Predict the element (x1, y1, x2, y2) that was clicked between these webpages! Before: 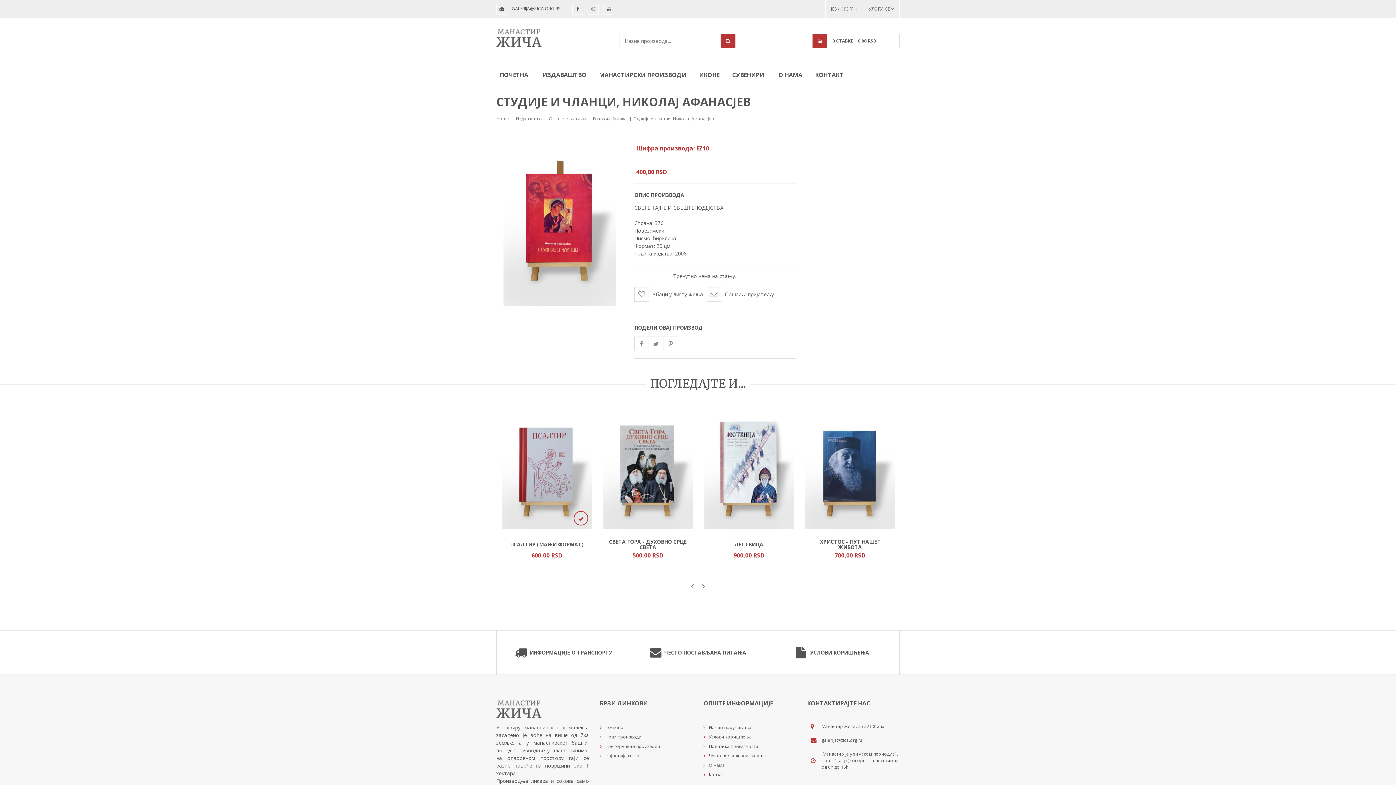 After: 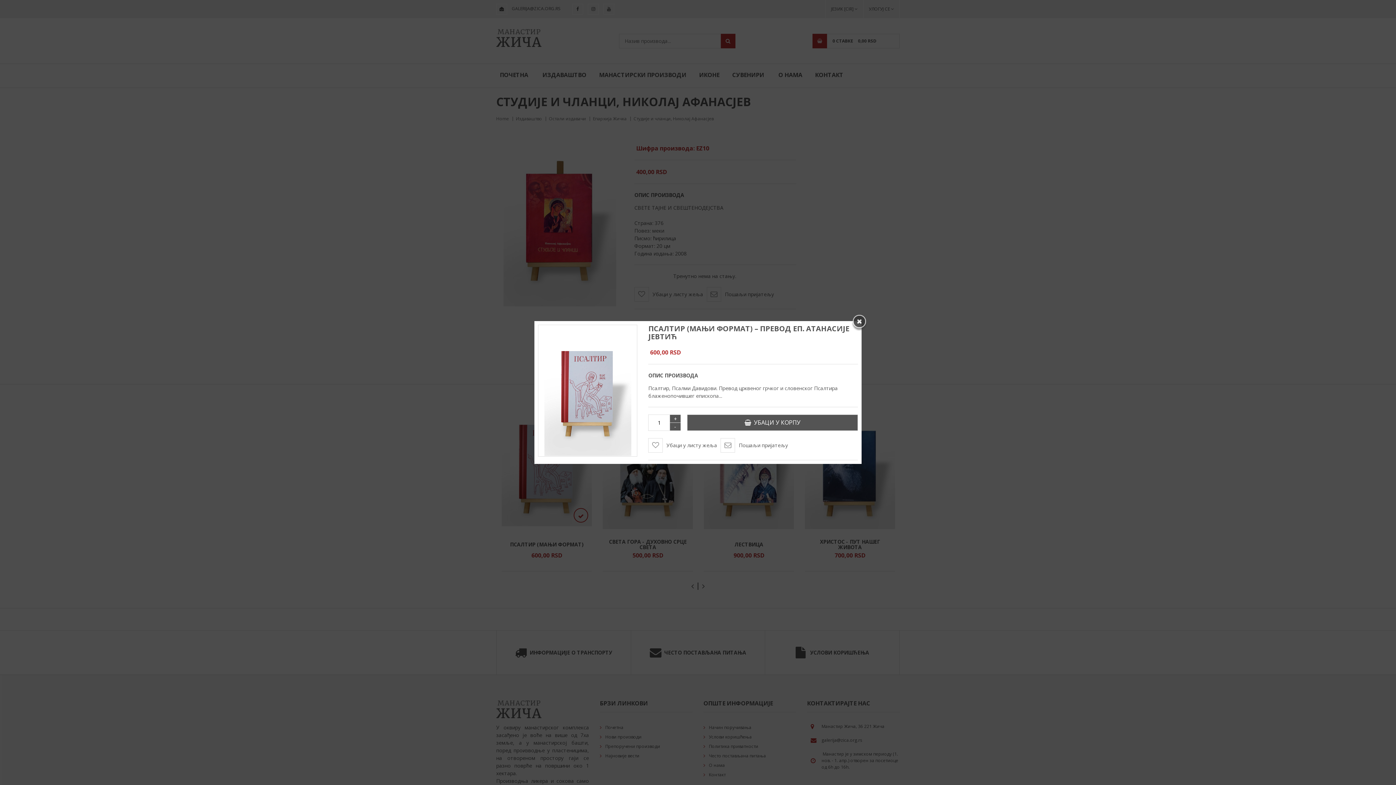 Action: bbox: (528, 518, 546, 536)